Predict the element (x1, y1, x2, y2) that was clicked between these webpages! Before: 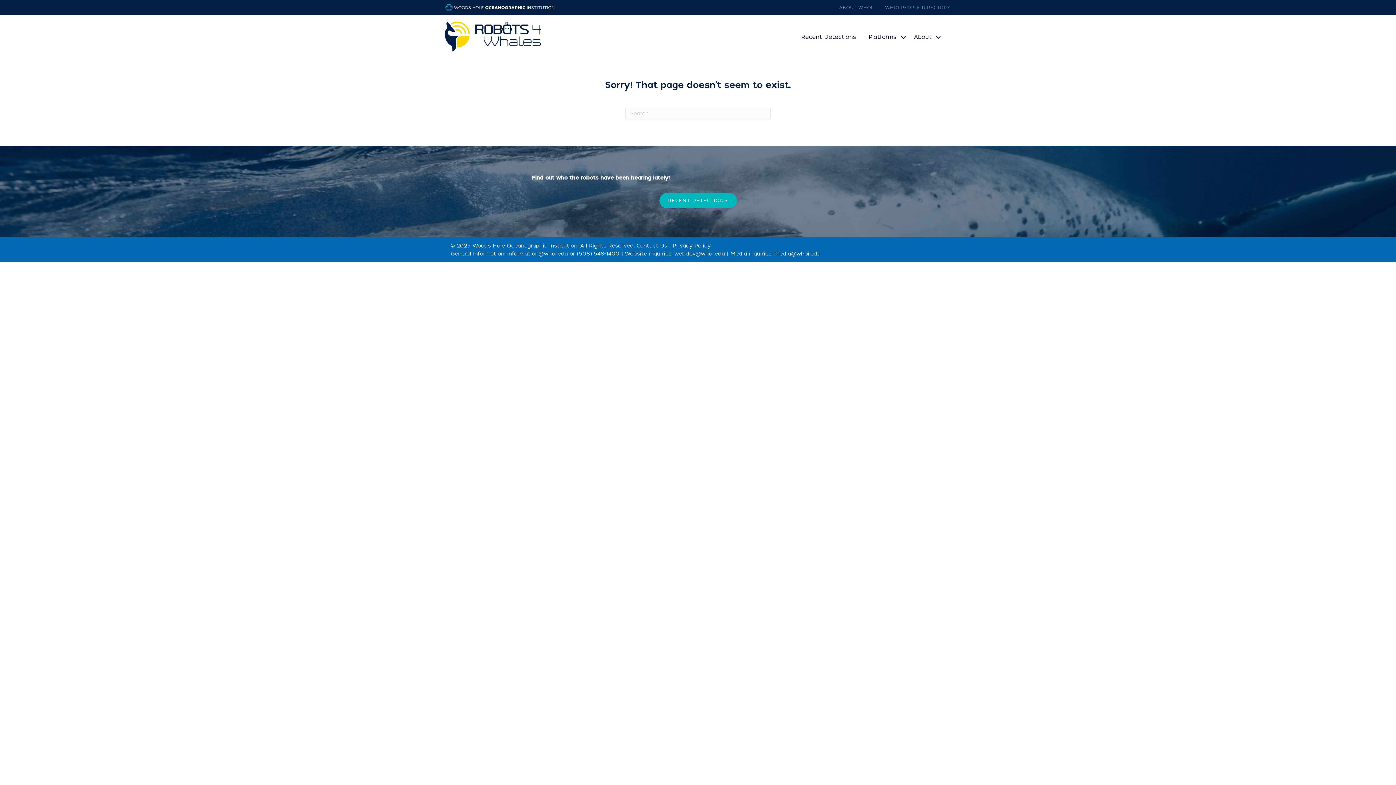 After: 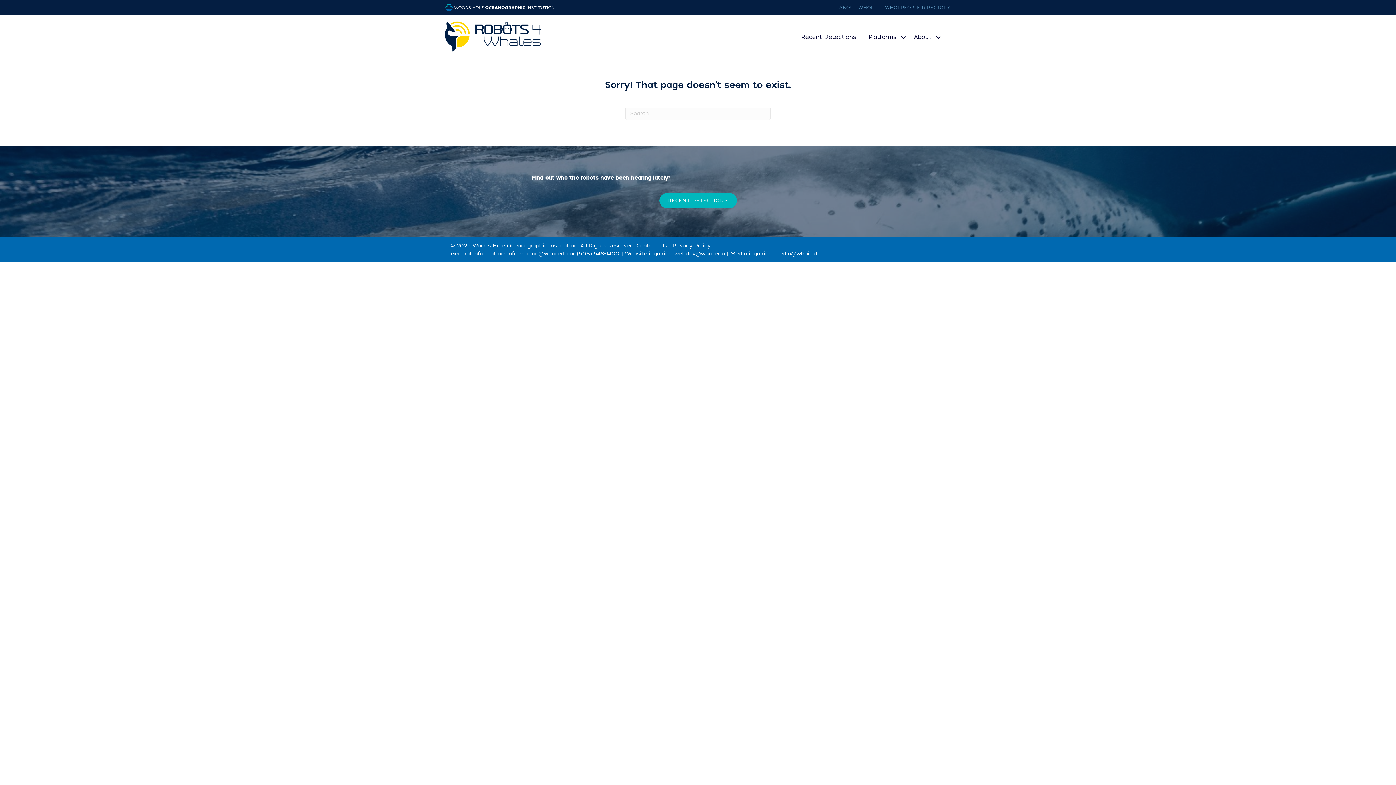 Action: bbox: (507, 250, 568, 257) label: information@whoi.edu